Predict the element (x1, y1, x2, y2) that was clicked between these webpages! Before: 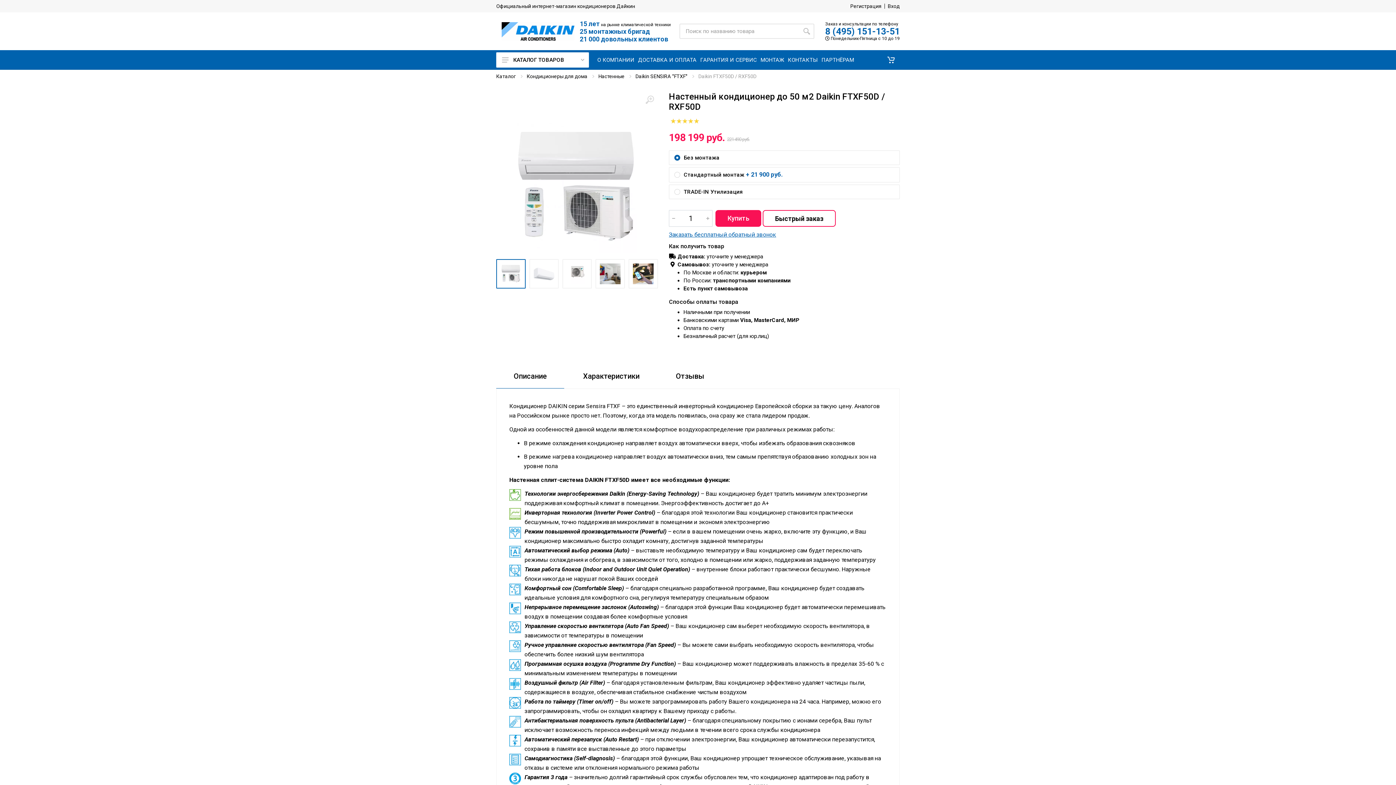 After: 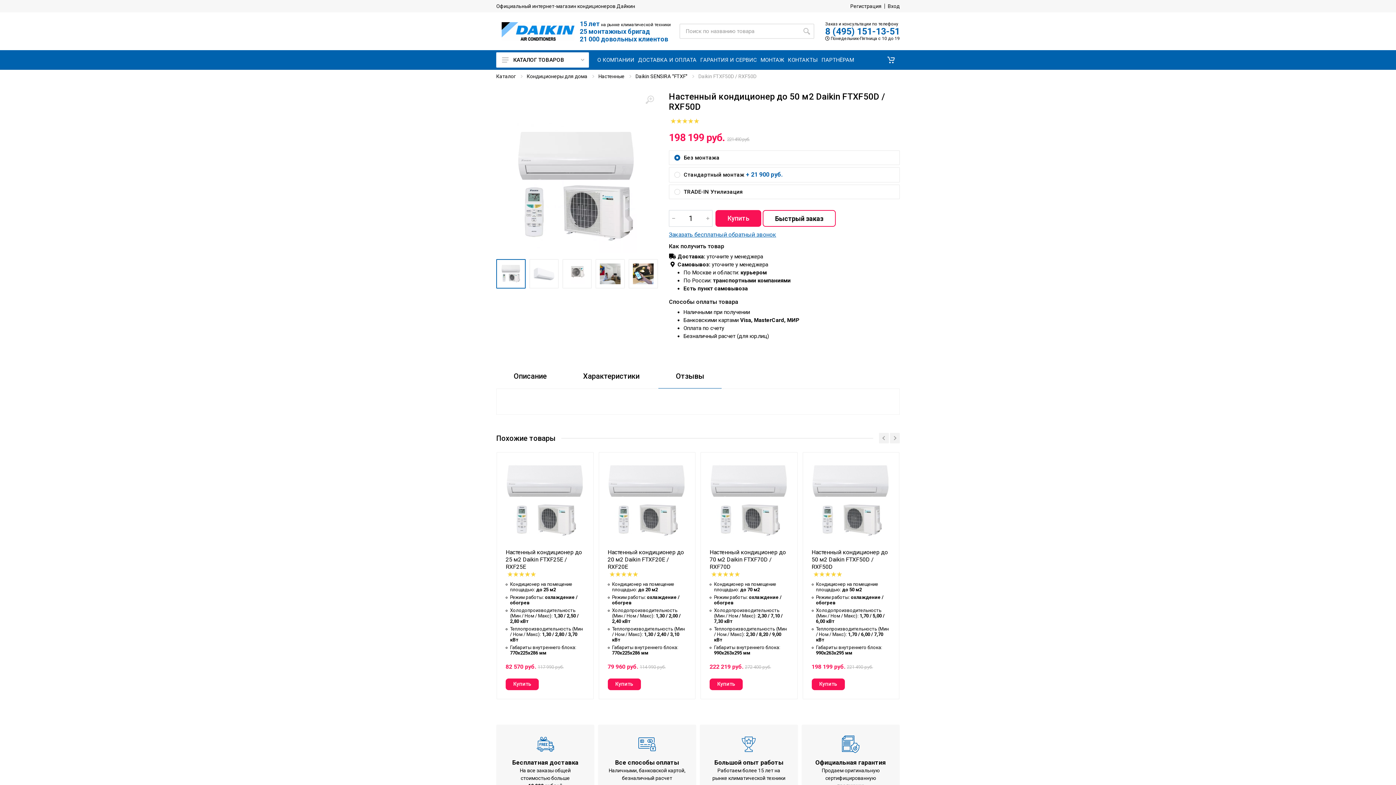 Action: bbox: (658, 364, 721, 389) label: Отзывы